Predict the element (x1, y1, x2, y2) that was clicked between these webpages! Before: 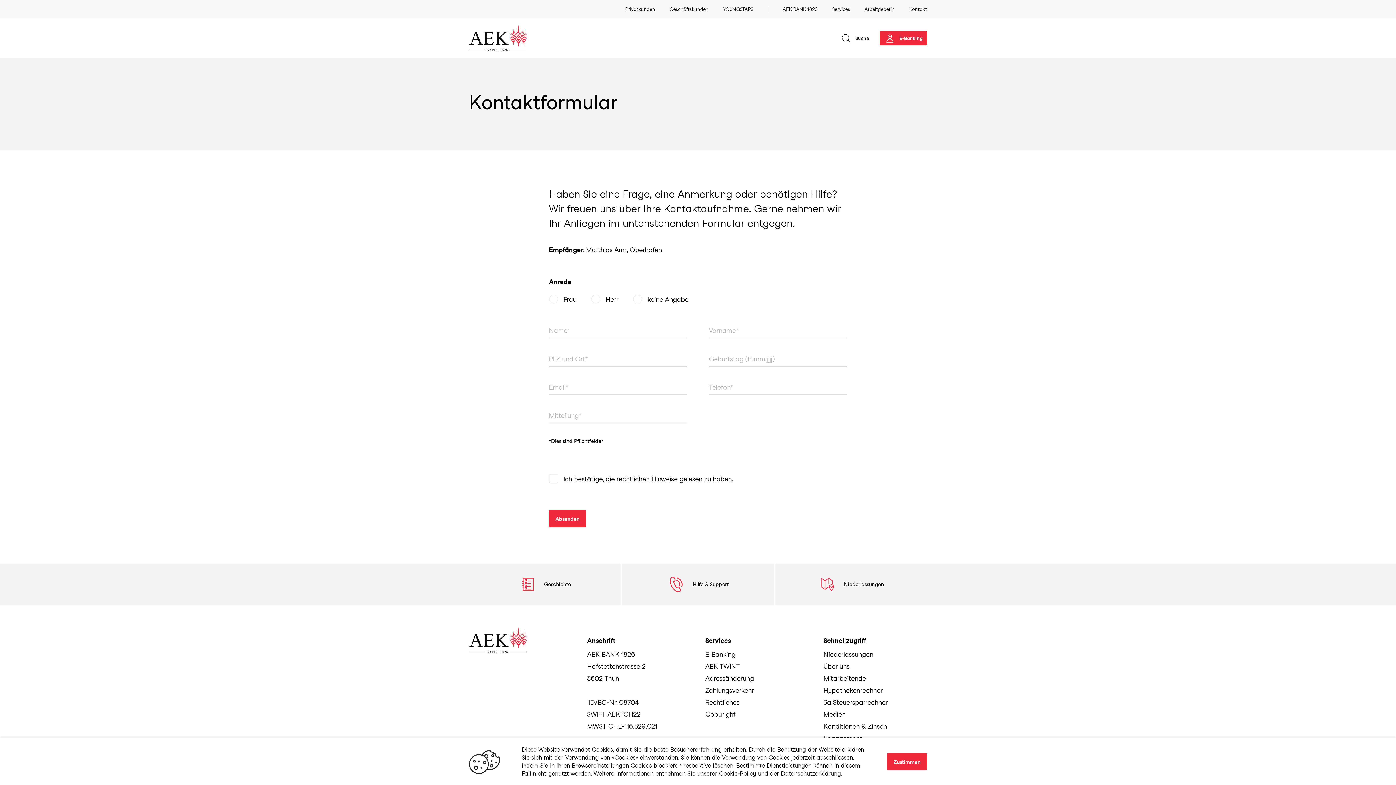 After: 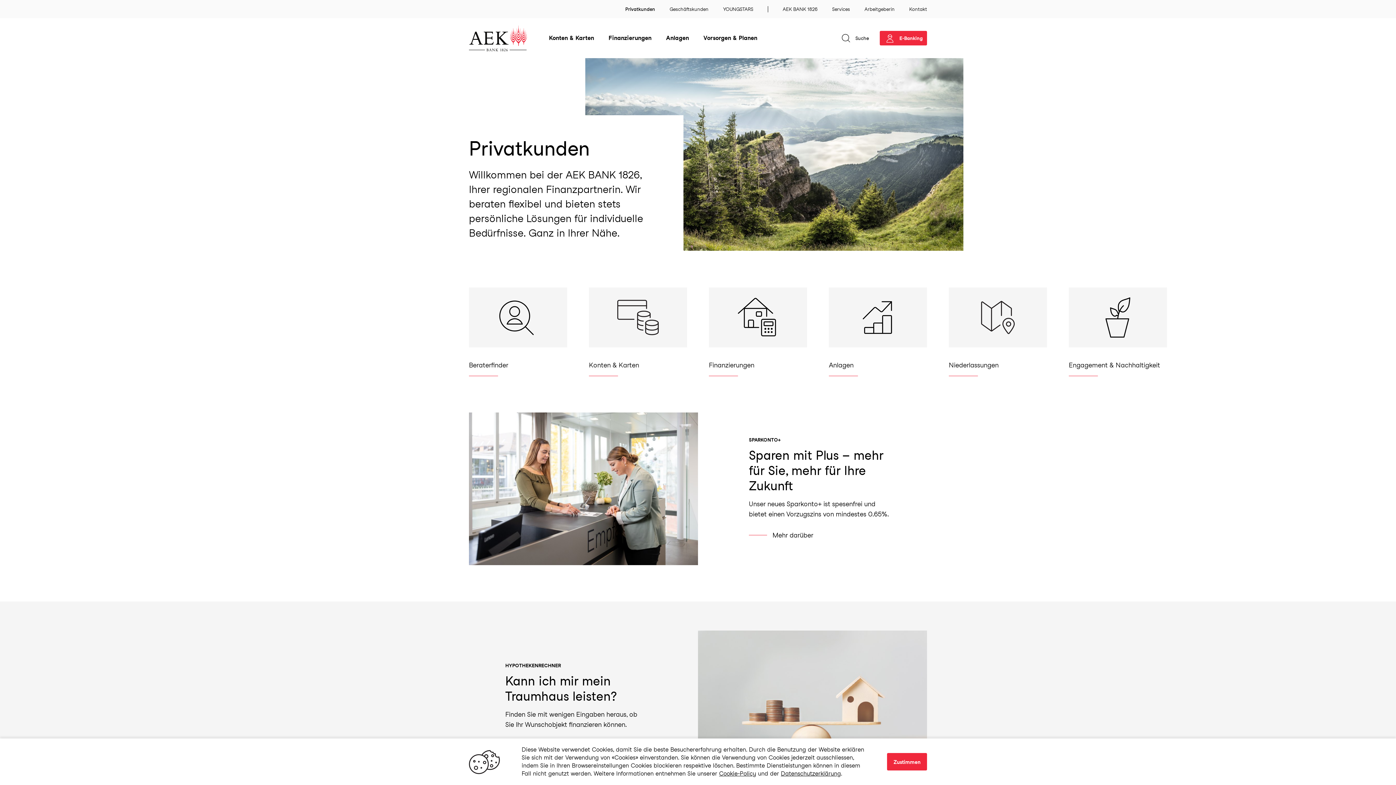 Action: bbox: (625, 6, 655, 11) label: Privatkunden